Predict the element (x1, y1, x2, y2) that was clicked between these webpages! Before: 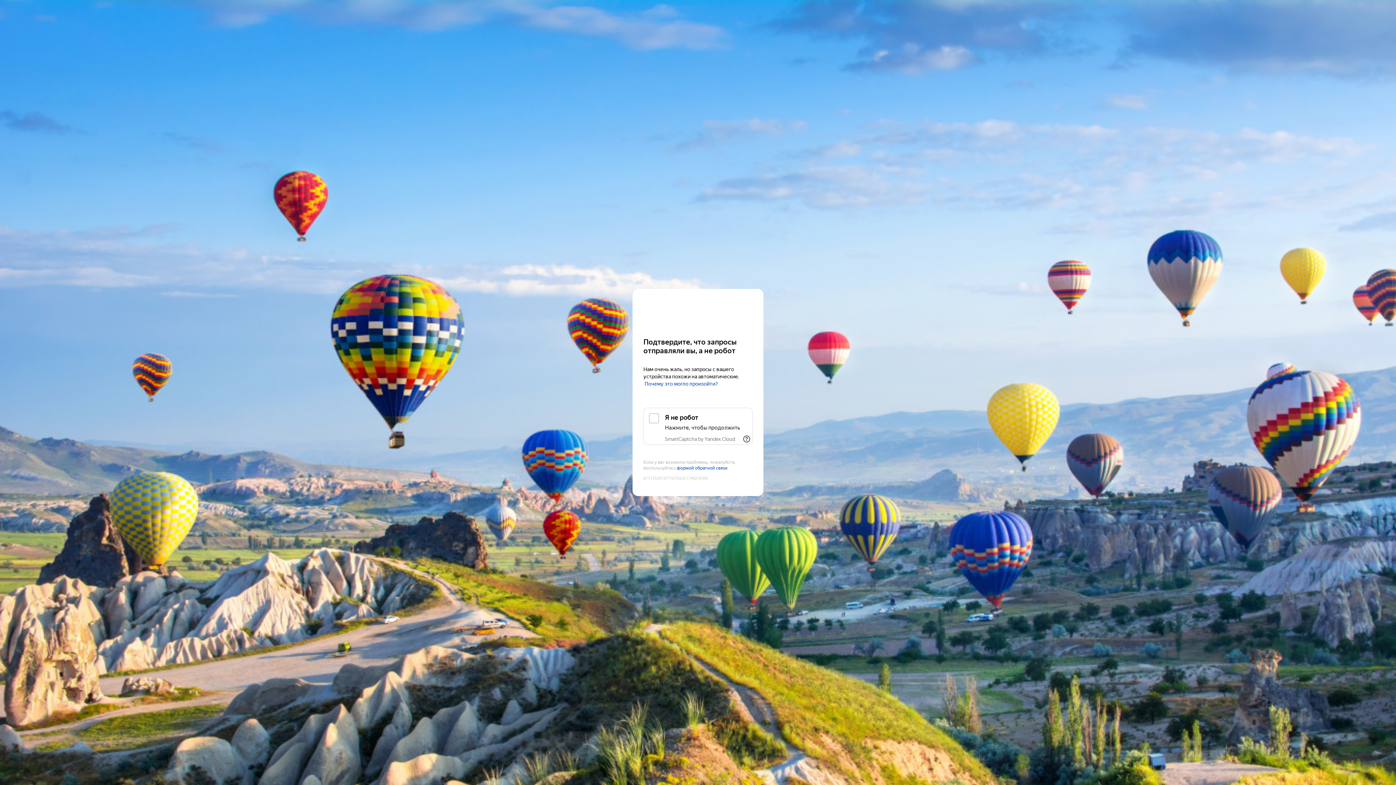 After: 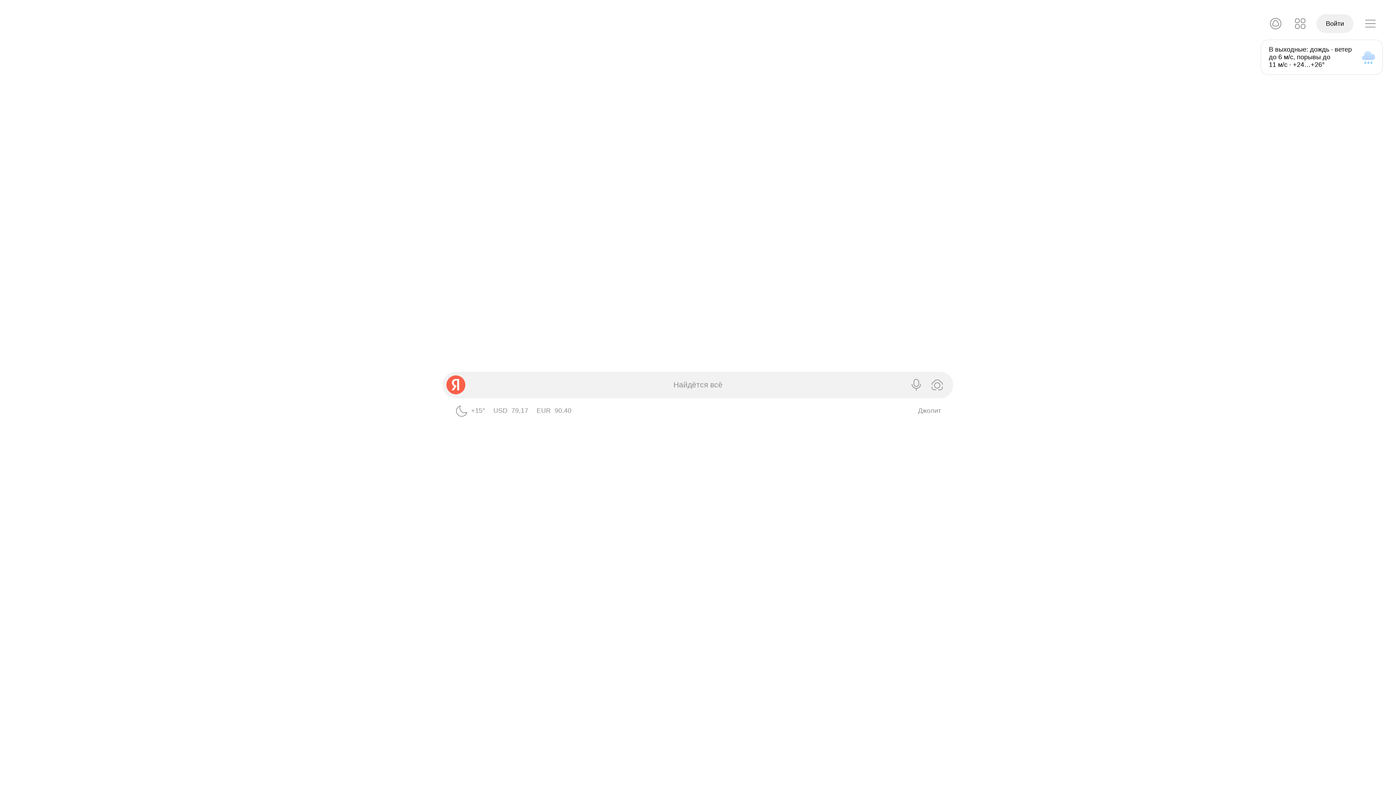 Action: bbox: (643, 303, 752, 316) label: Yandex